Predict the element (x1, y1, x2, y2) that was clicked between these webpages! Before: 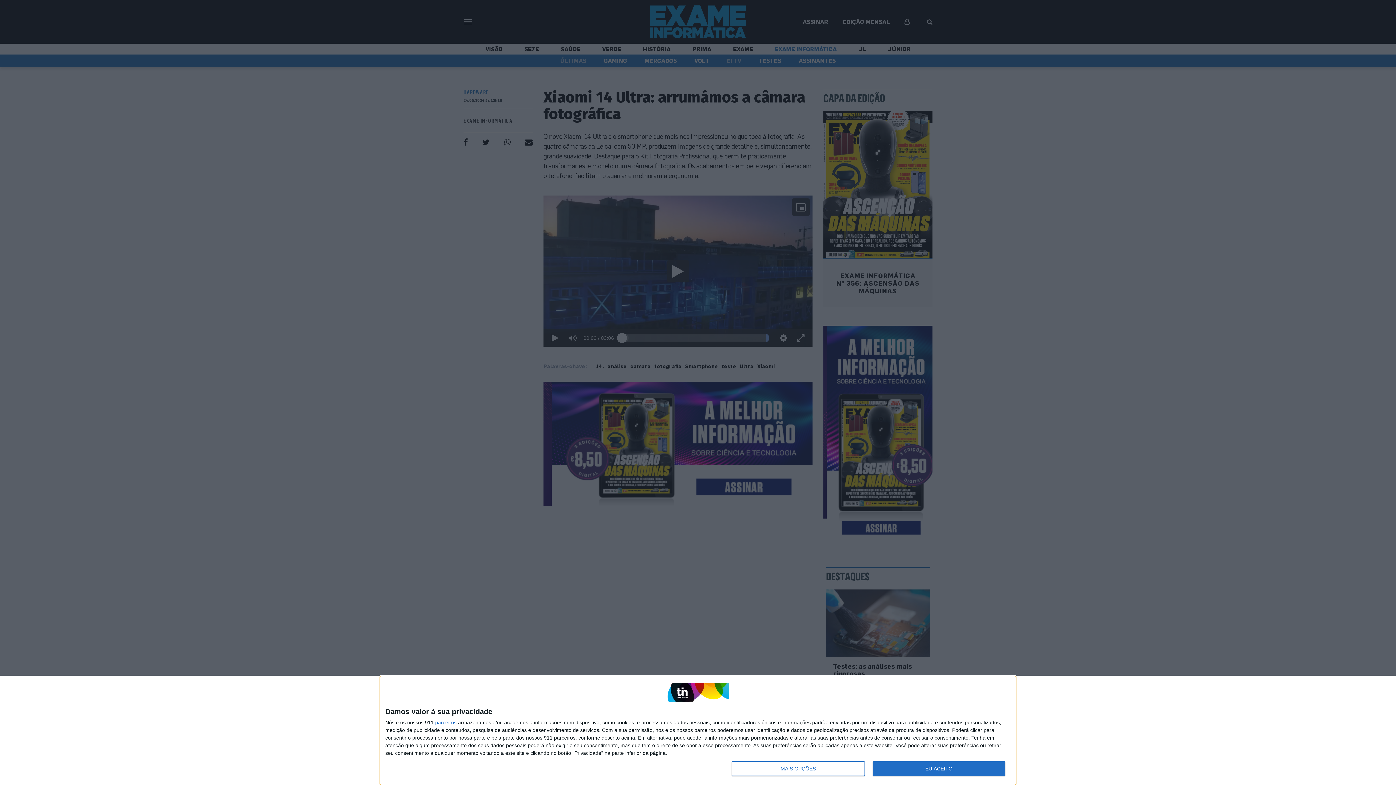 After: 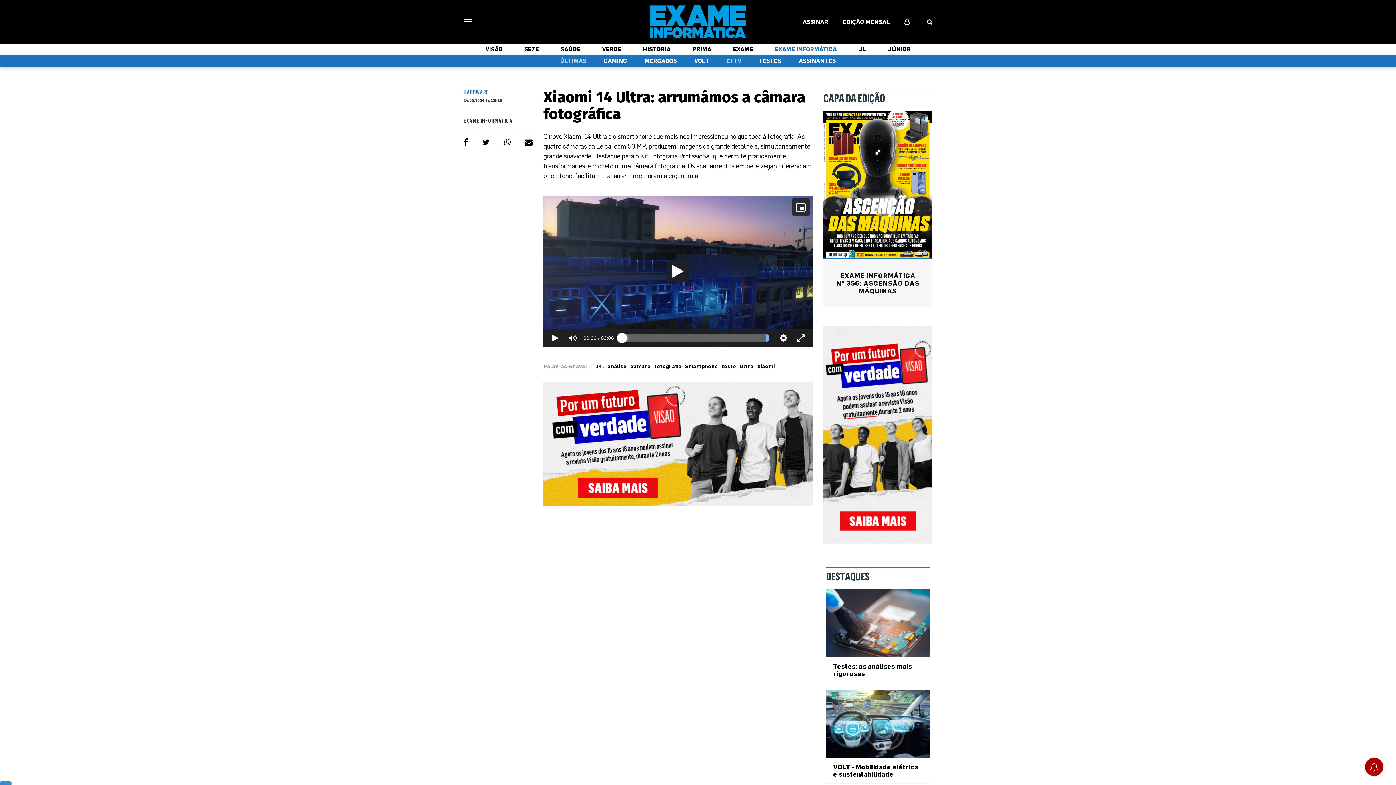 Action: bbox: (872, 761, 1005, 776) label: EU ACEITO